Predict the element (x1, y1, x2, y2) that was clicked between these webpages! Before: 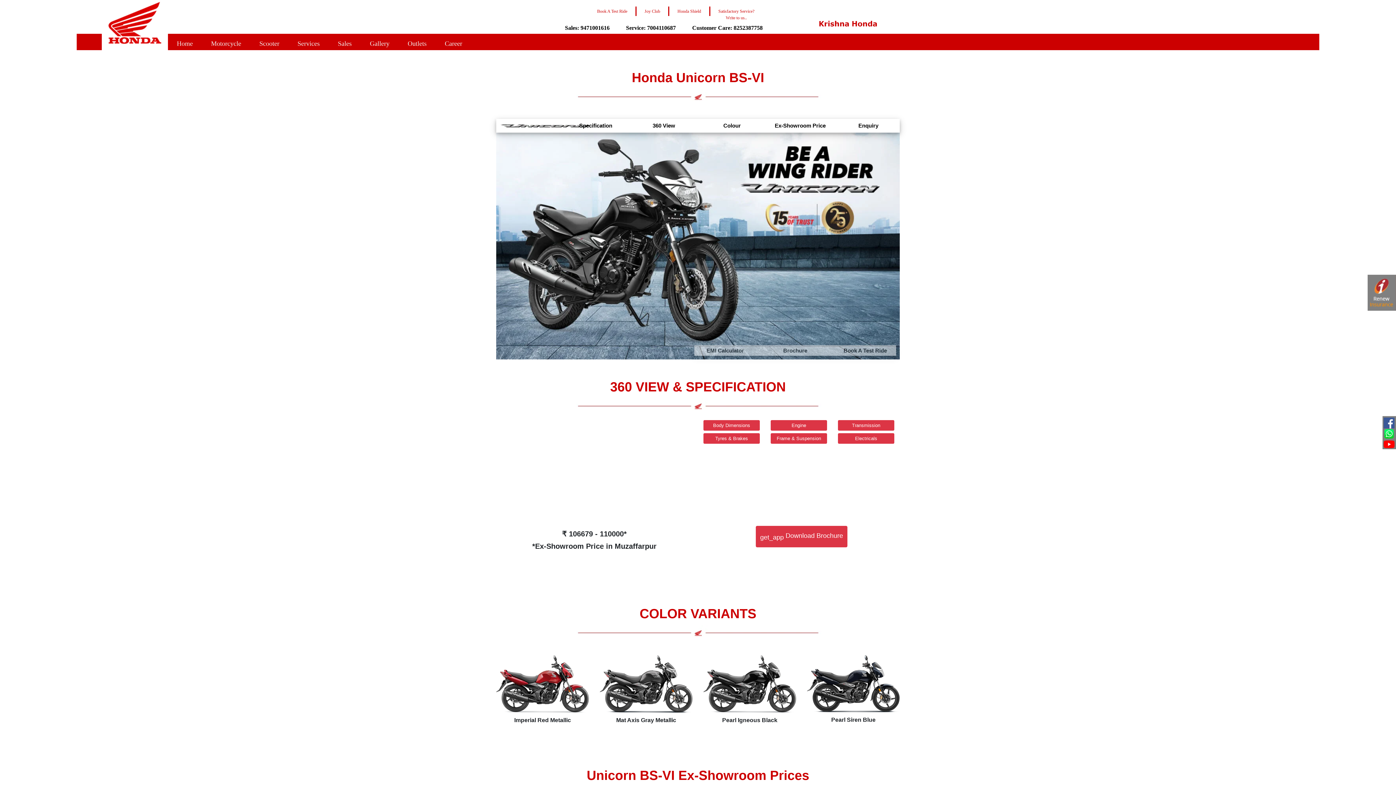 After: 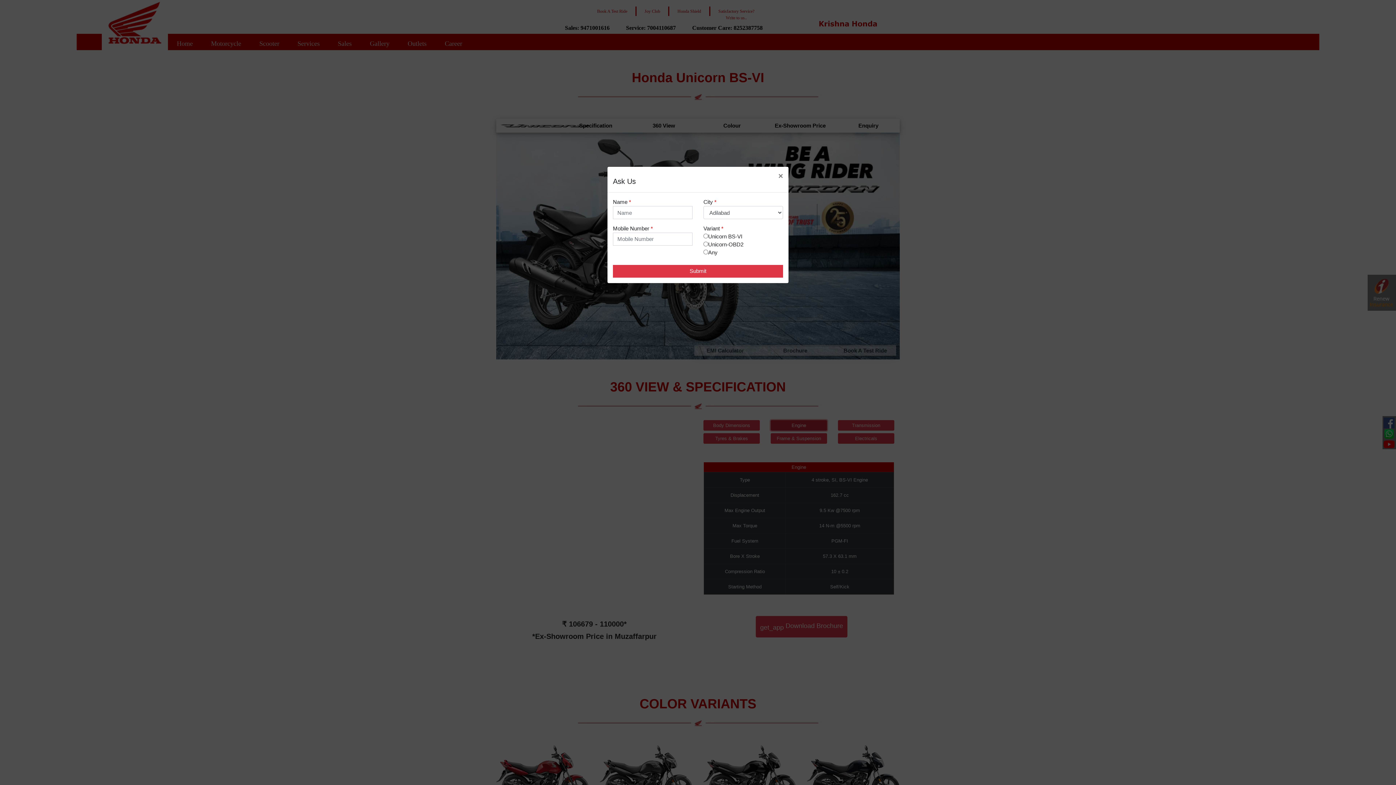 Action: label: Engine bbox: (770, 583, 827, 593)